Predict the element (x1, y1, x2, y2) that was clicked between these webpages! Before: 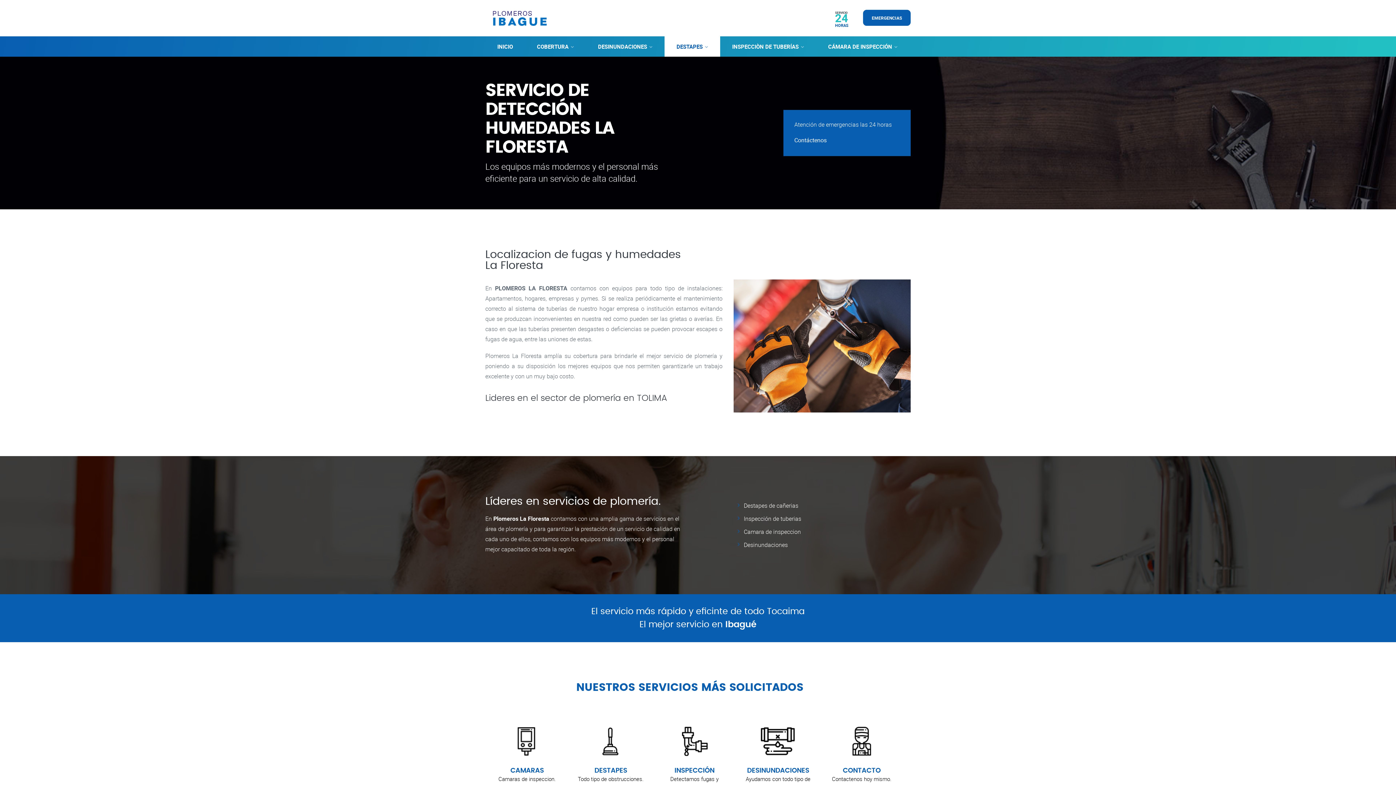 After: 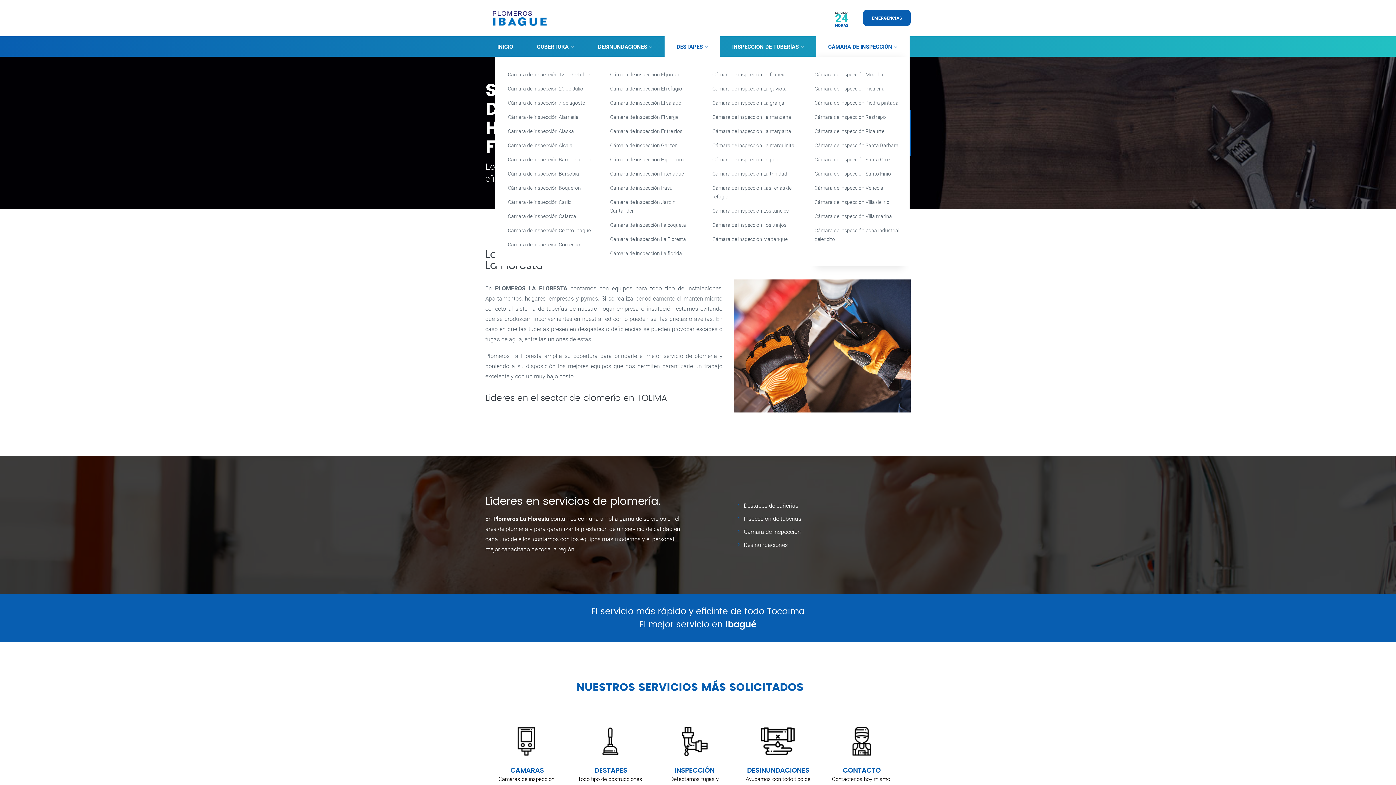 Action: bbox: (816, 36, 909, 56) label: CÁMARA DE INSPECCIÓN